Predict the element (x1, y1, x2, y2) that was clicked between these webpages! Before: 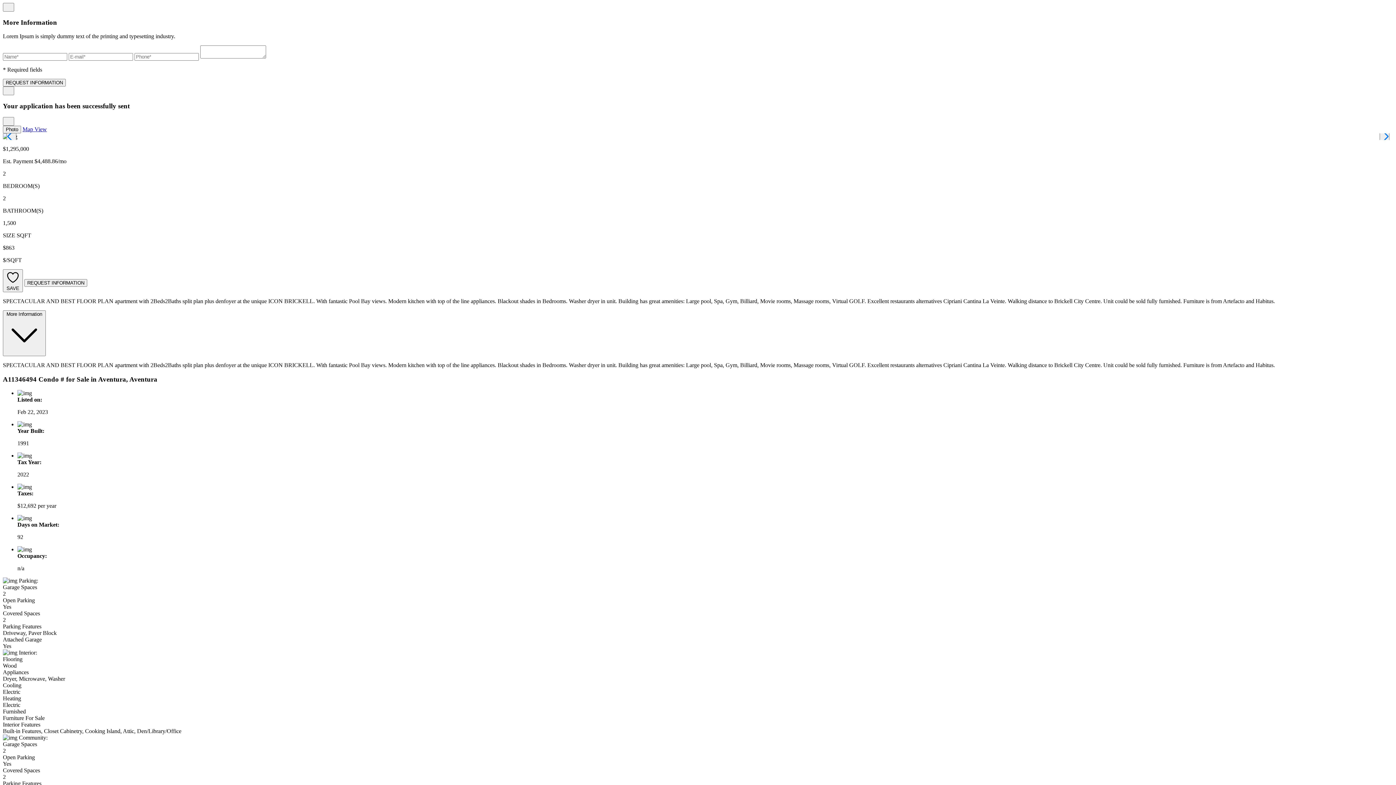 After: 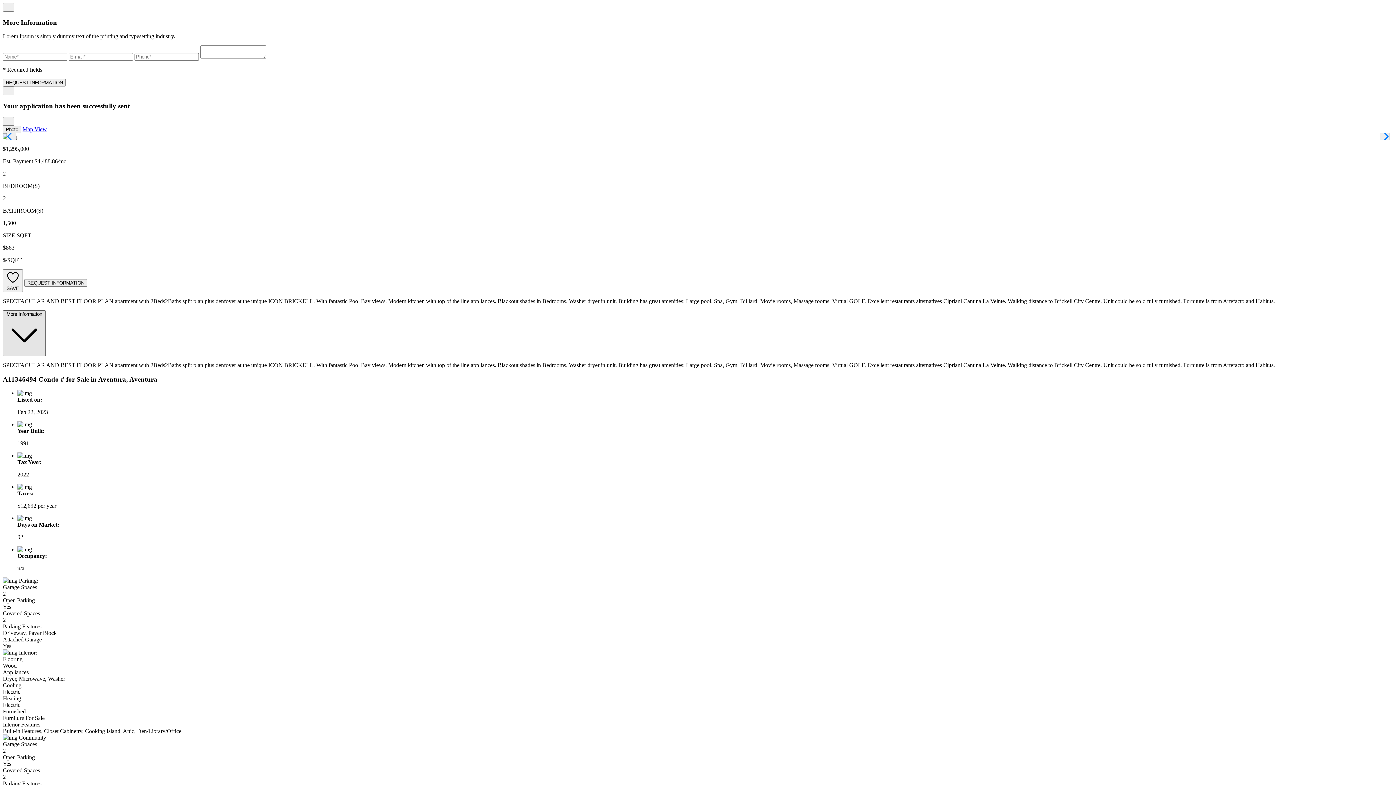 Action: bbox: (2, 310, 45, 356) label: More Information 